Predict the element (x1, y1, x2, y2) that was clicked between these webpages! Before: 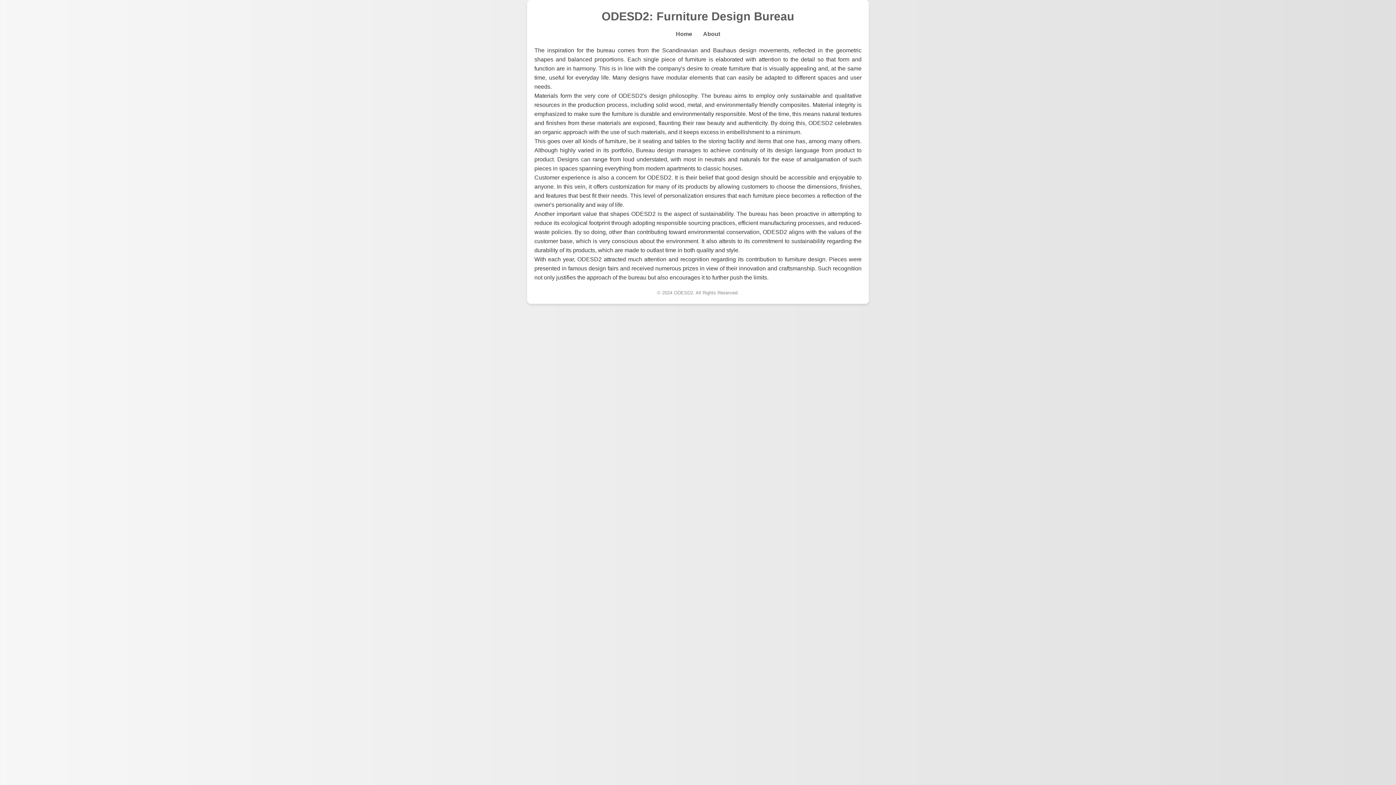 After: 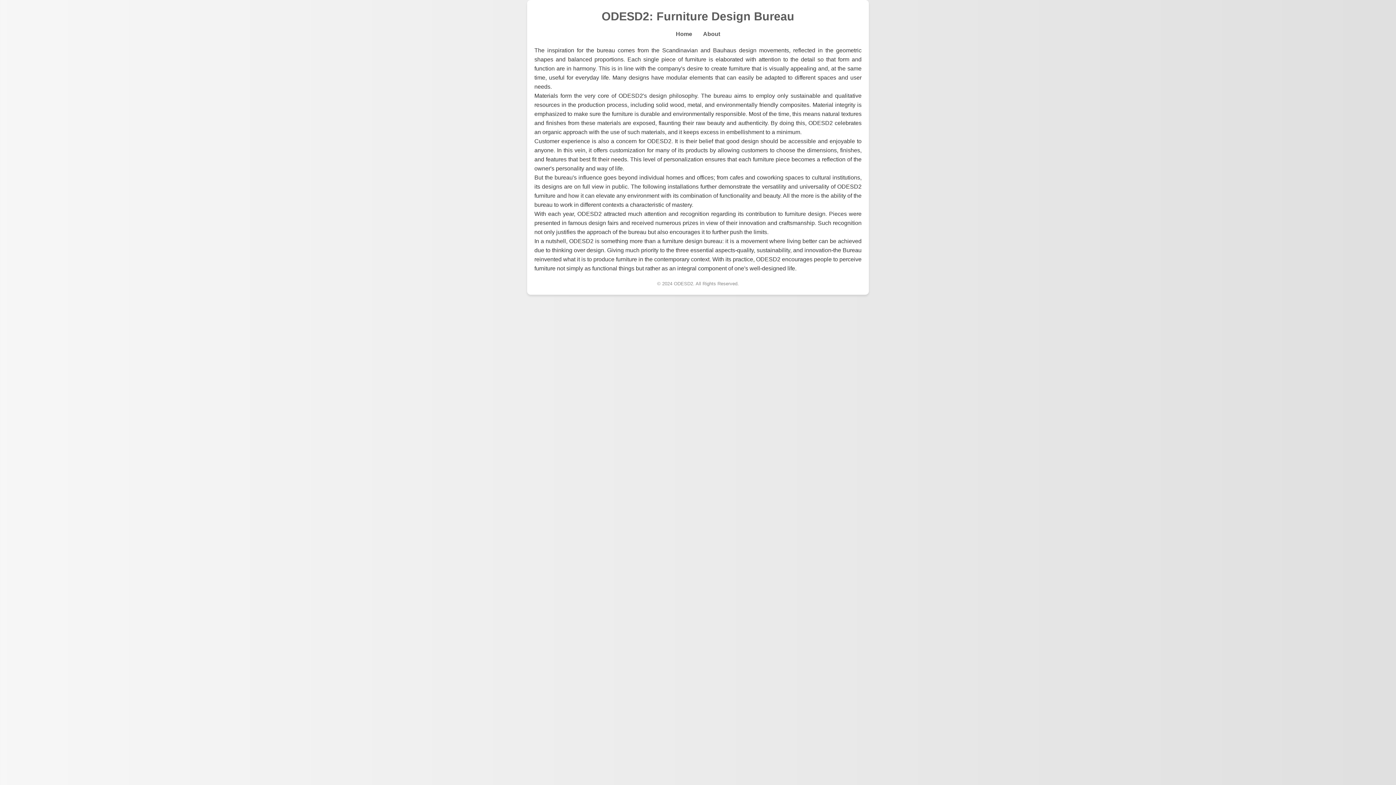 Action: label: Home bbox: (676, 30, 692, 37)